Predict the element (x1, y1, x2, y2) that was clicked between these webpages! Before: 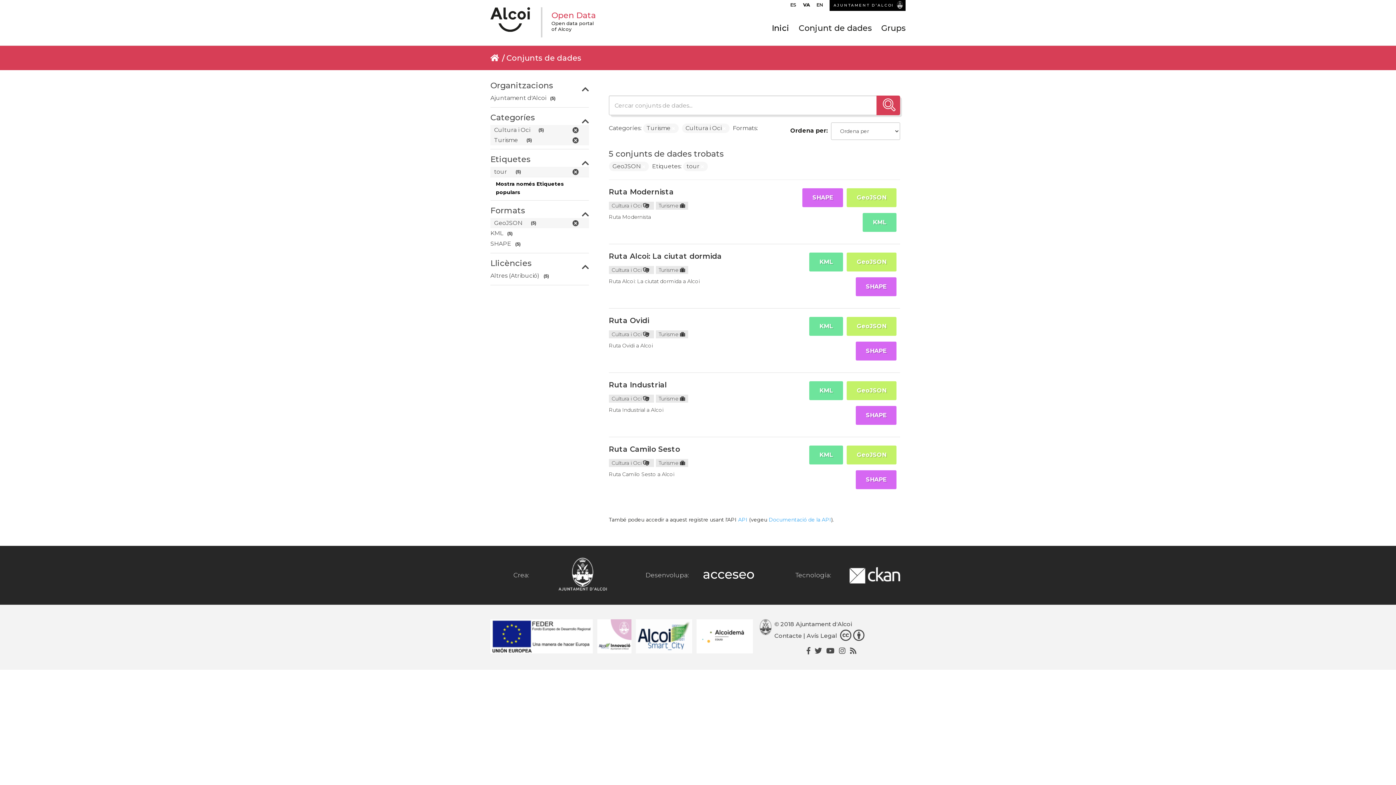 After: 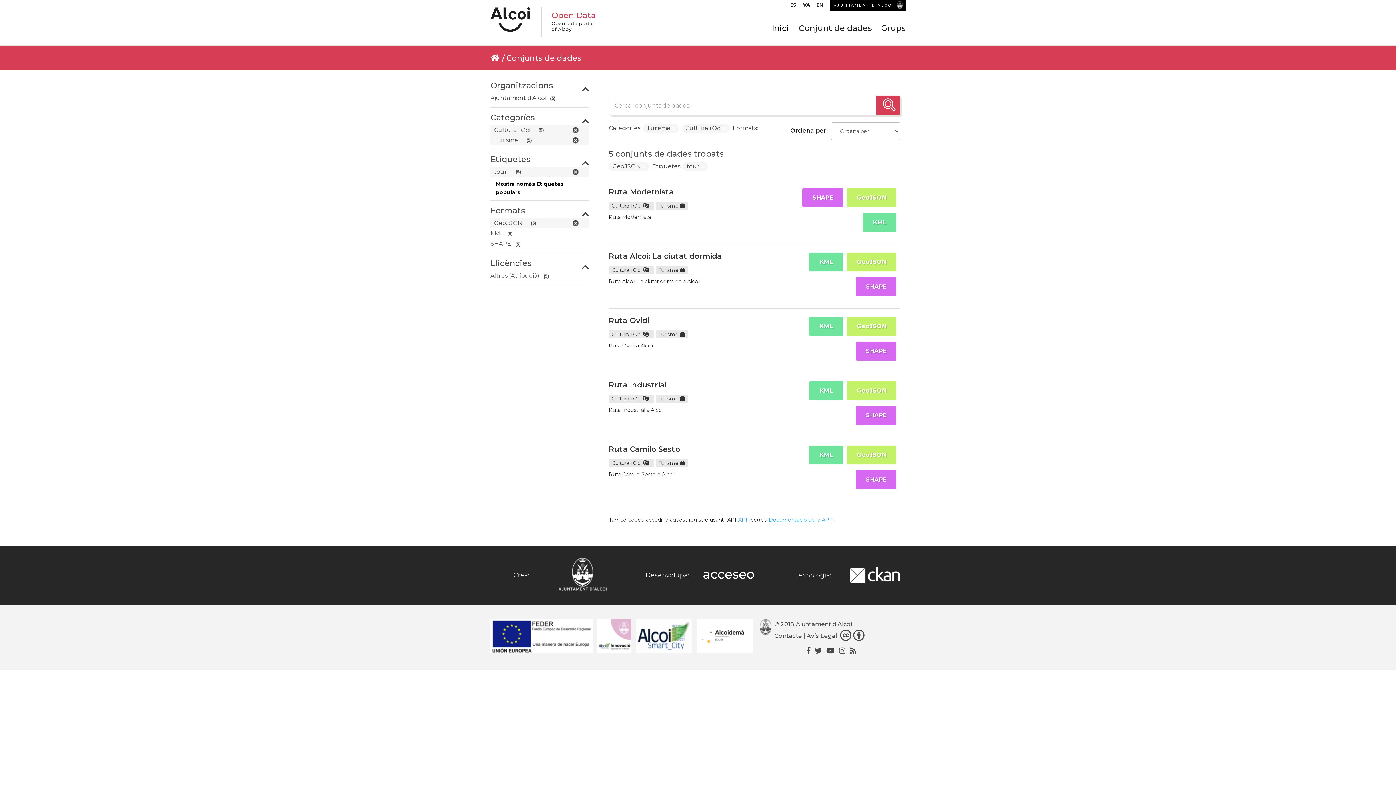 Action: bbox: (849, 555, 900, 595)